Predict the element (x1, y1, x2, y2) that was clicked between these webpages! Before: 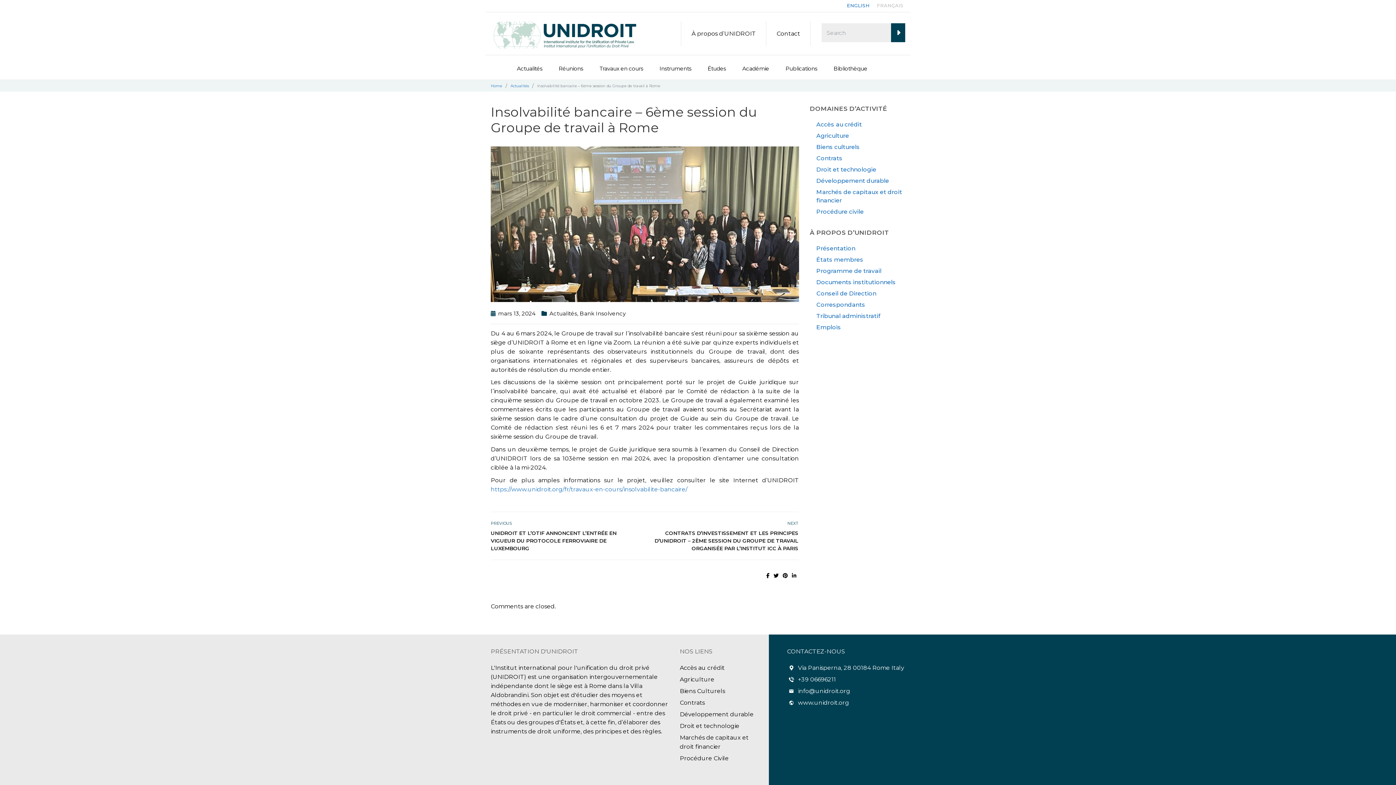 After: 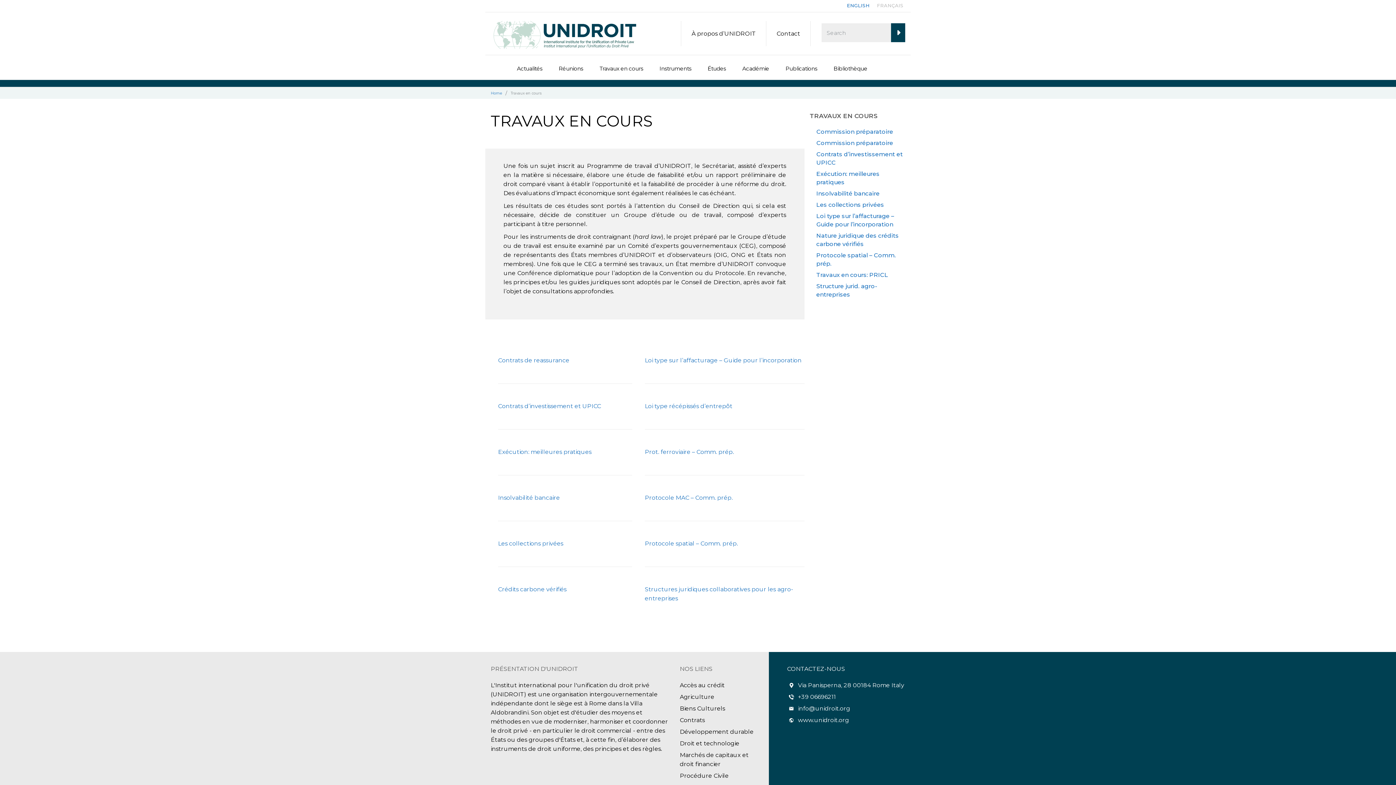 Action: label: Travaux en cours bbox: (599, 55, 648, 72)